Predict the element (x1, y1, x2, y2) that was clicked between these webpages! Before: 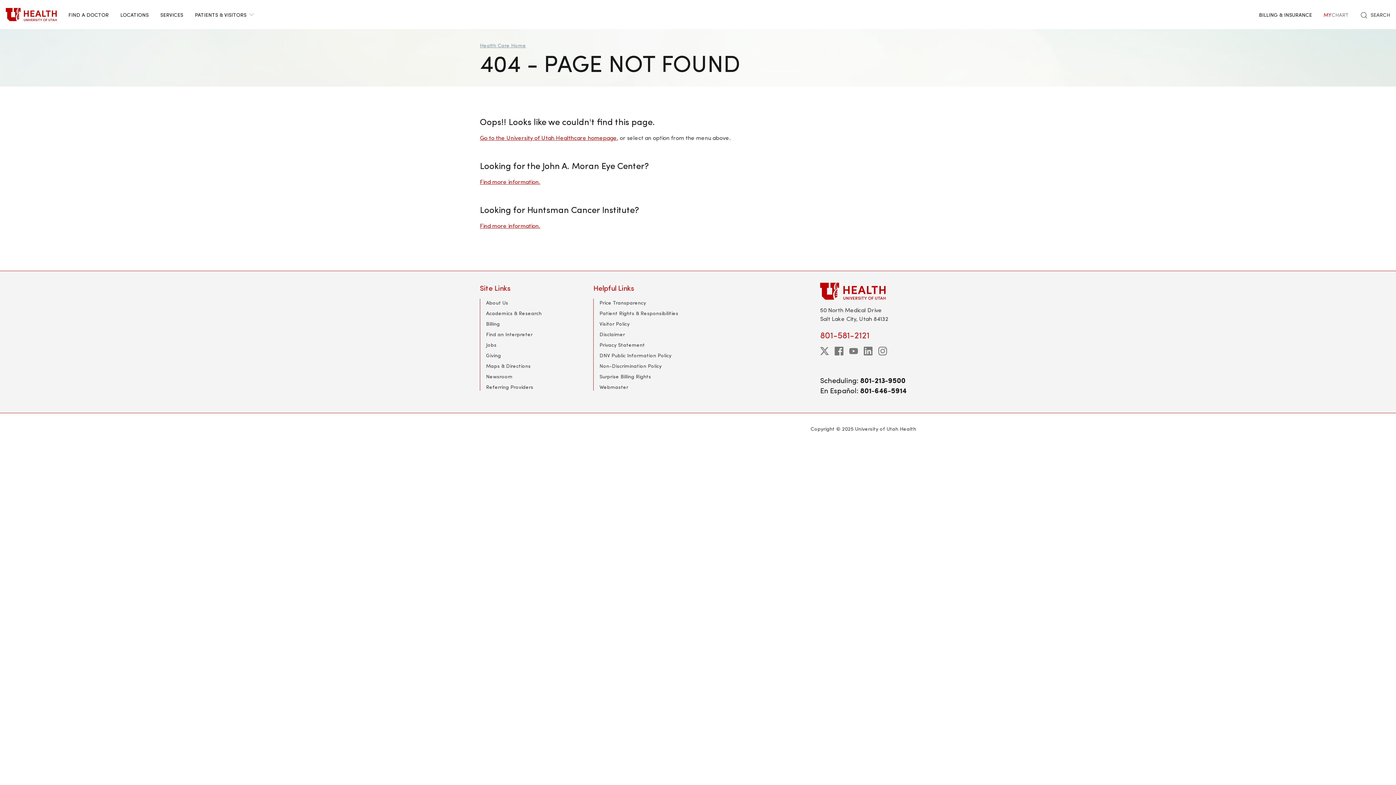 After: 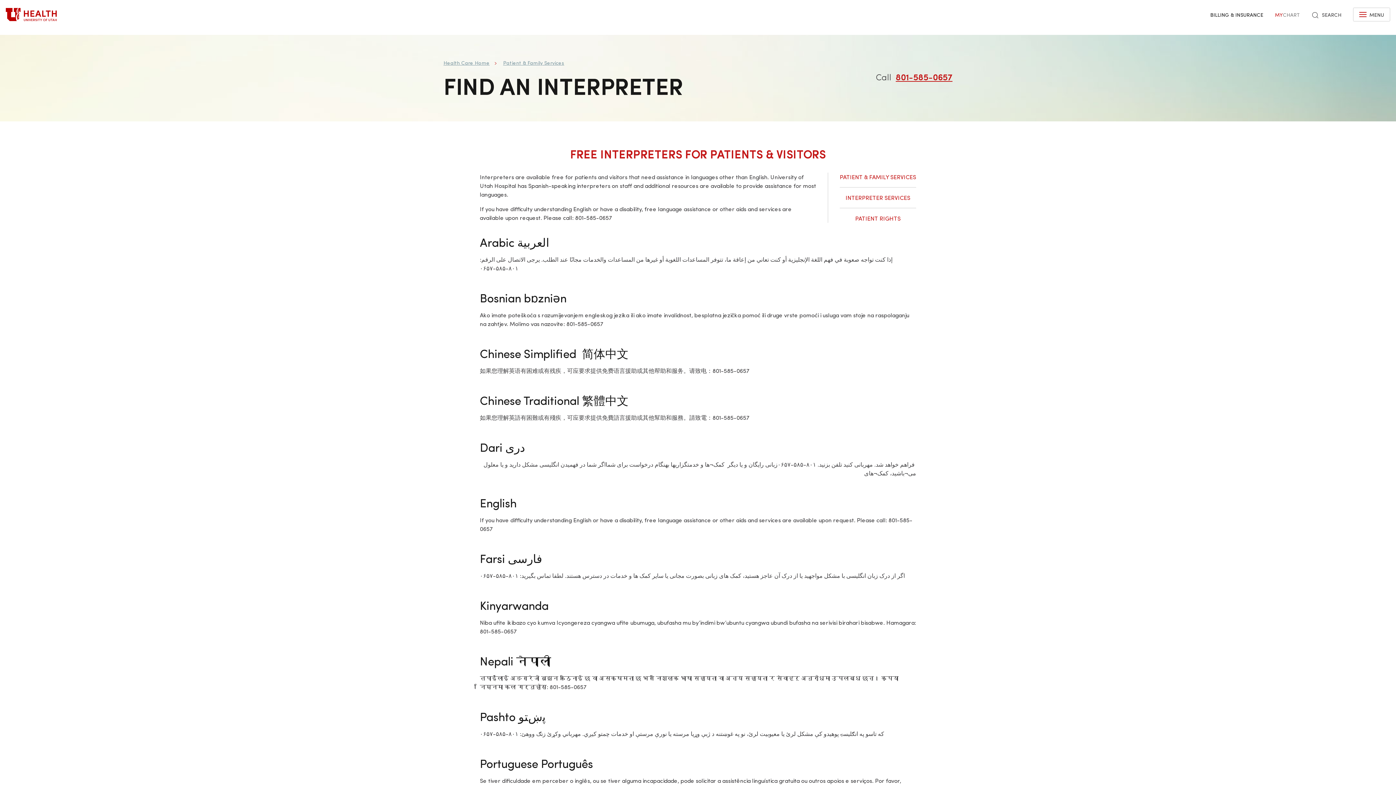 Action: label: Find an Interpreter bbox: (486, 330, 532, 337)